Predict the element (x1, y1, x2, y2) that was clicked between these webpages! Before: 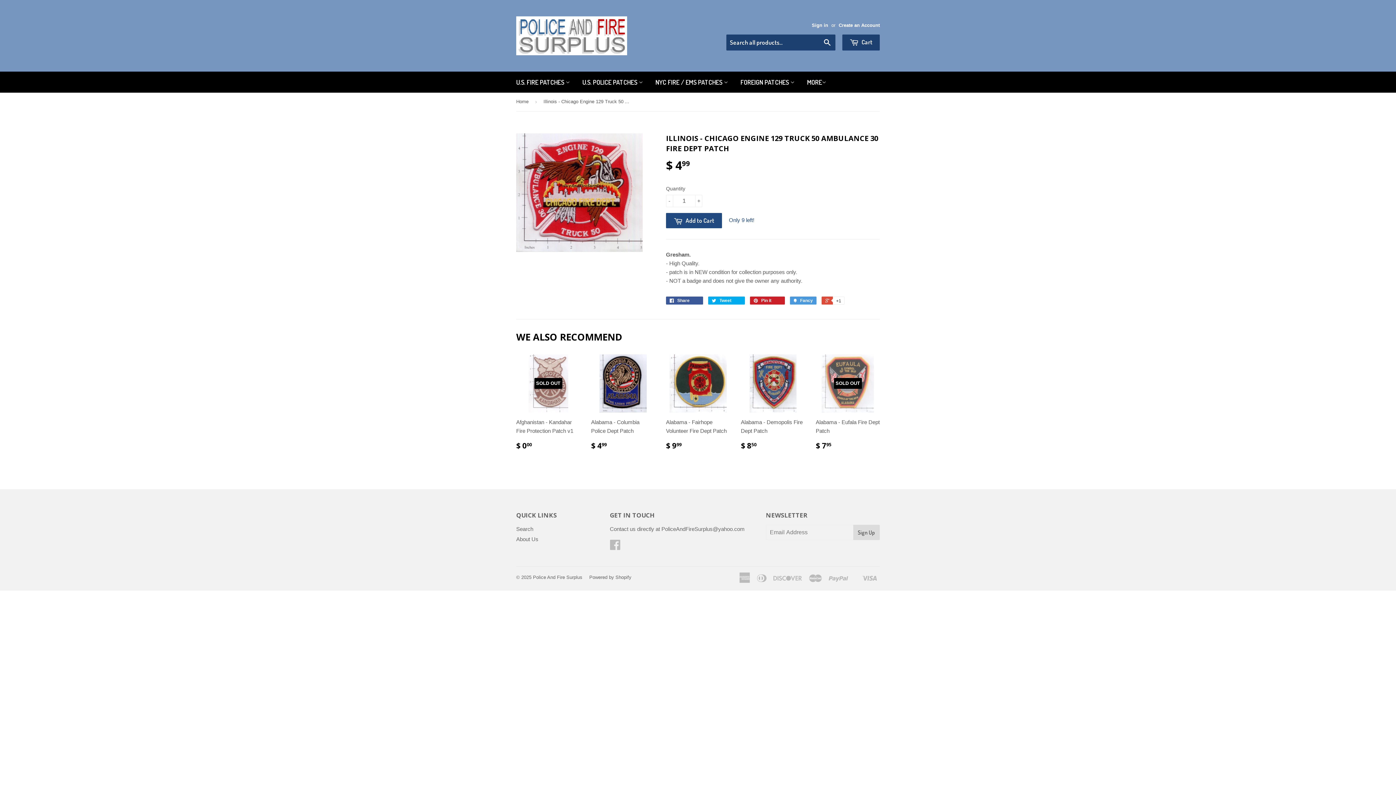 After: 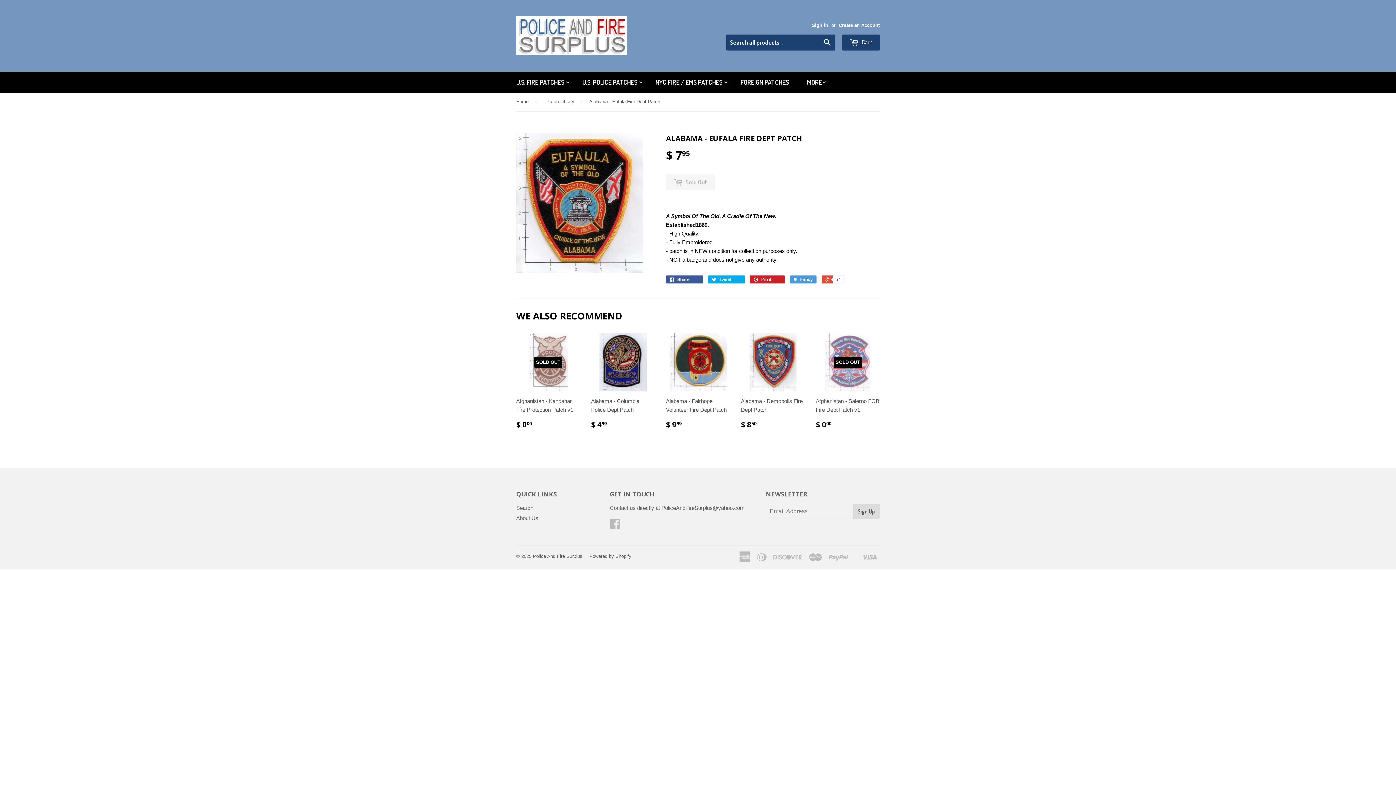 Action: label: SOLD OUT

Alabama - Eufala Fire Dept Patch

$ 795 bbox: (816, 354, 880, 456)